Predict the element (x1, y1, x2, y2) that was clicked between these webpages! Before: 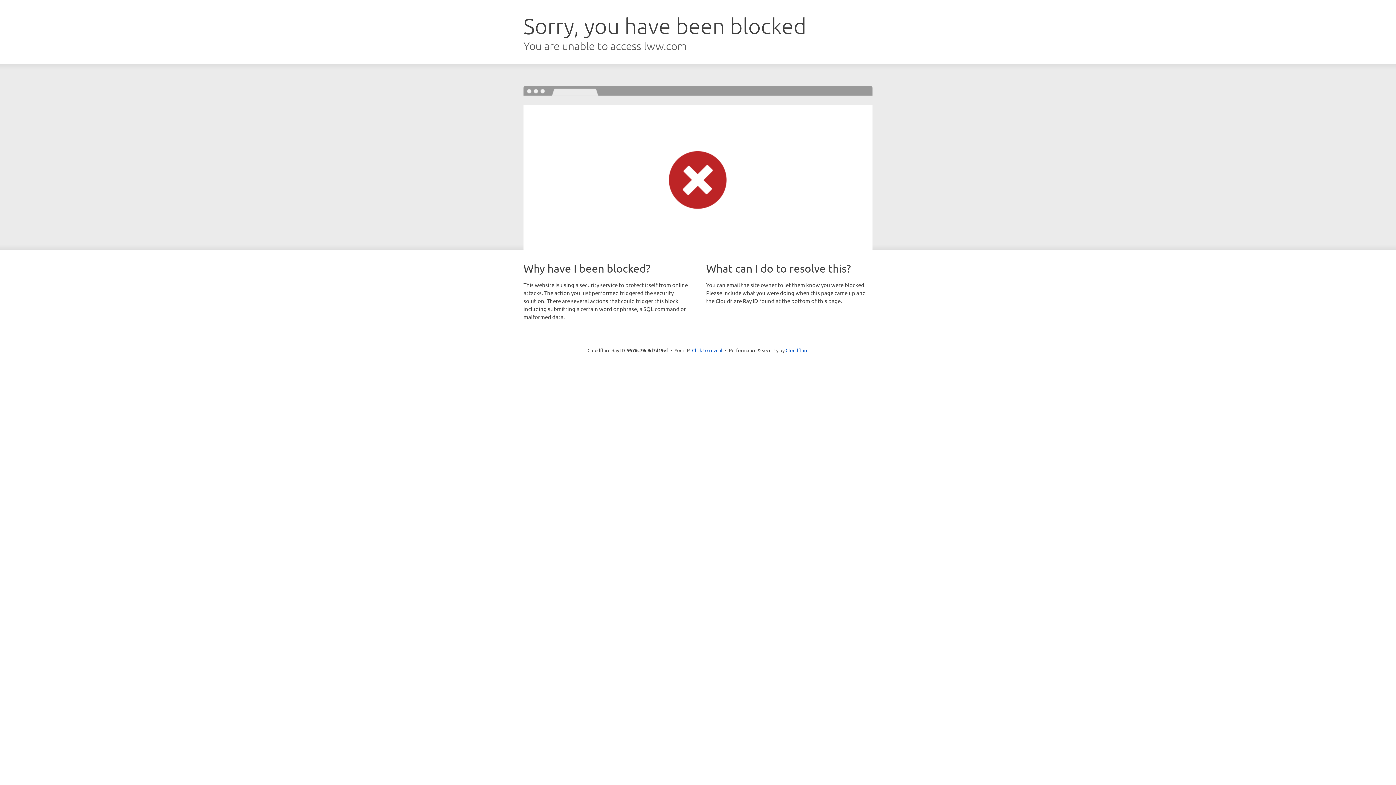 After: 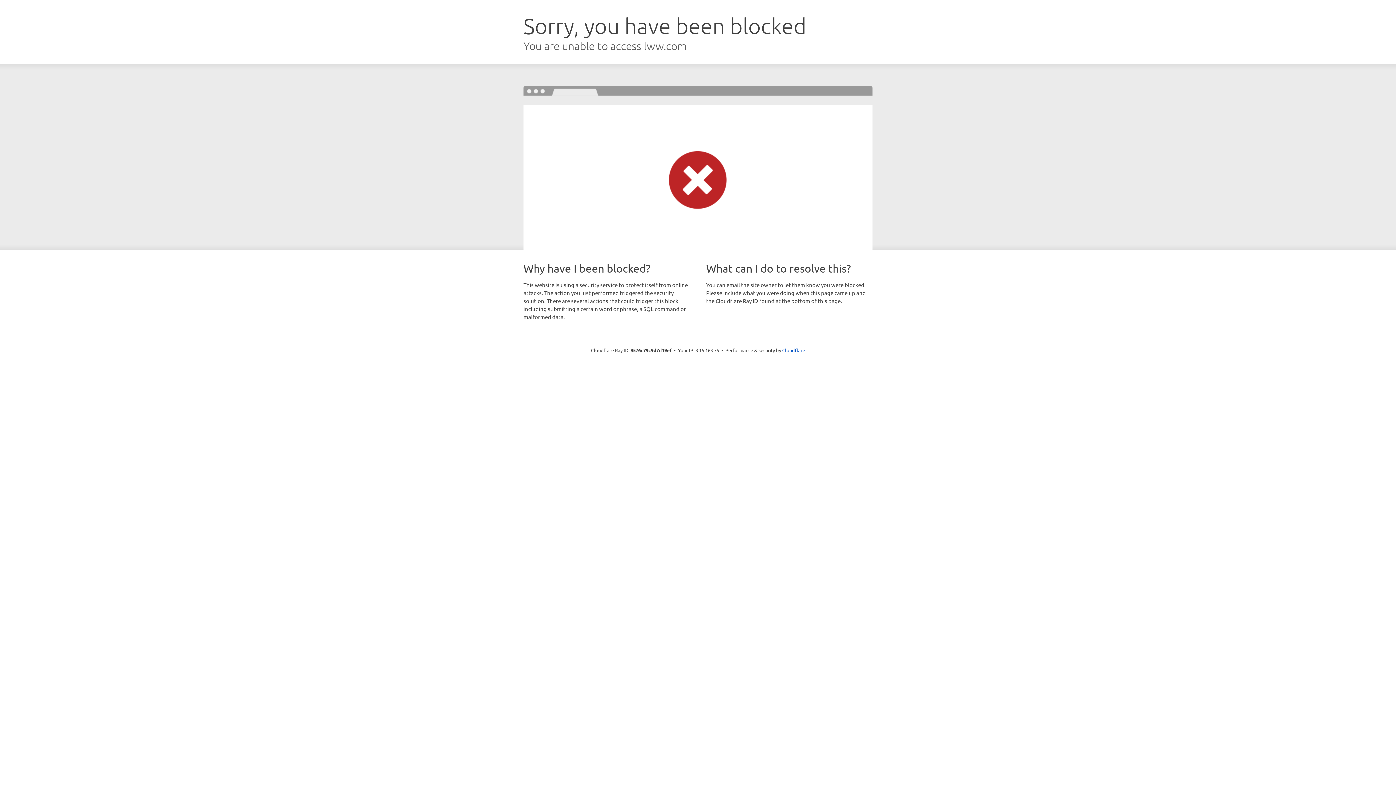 Action: label: Click to reveal bbox: (692, 346, 722, 353)